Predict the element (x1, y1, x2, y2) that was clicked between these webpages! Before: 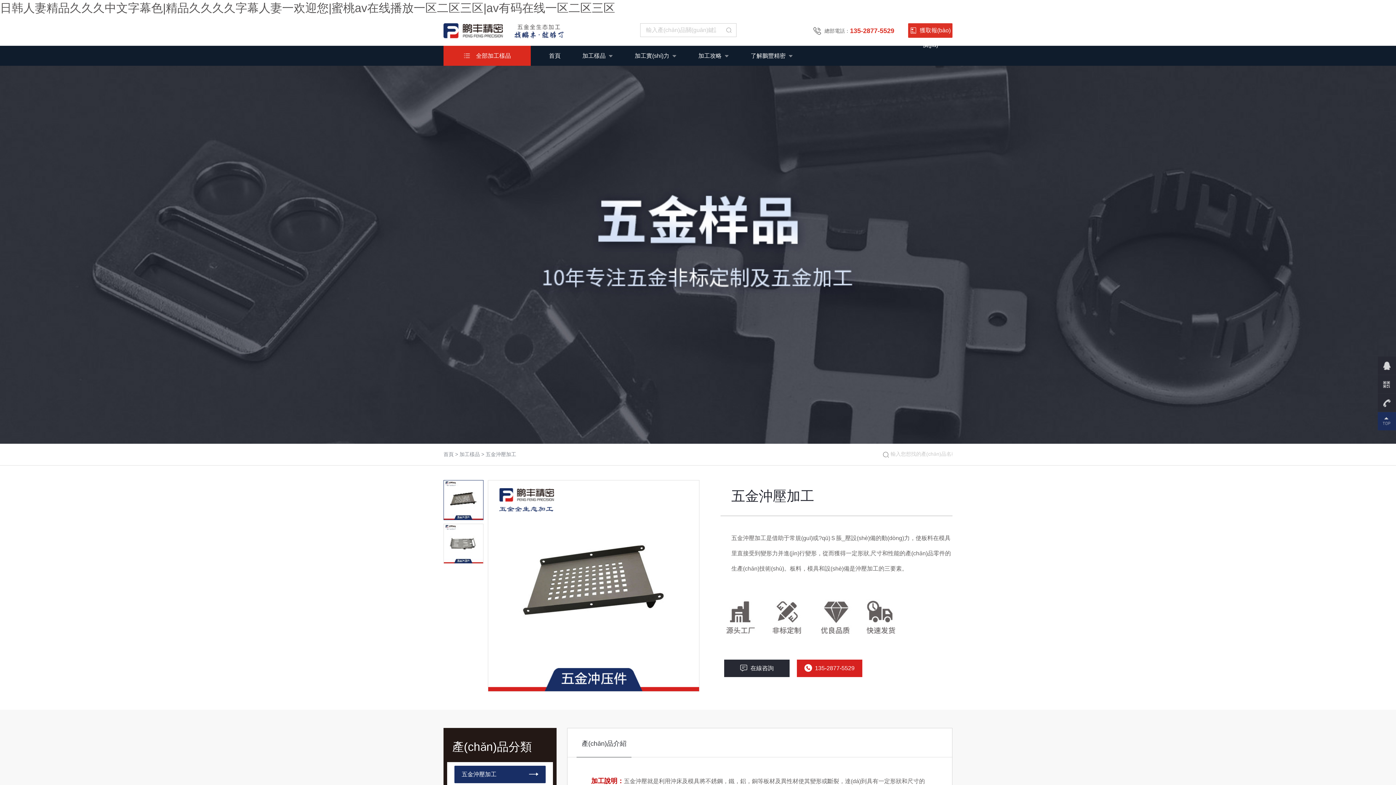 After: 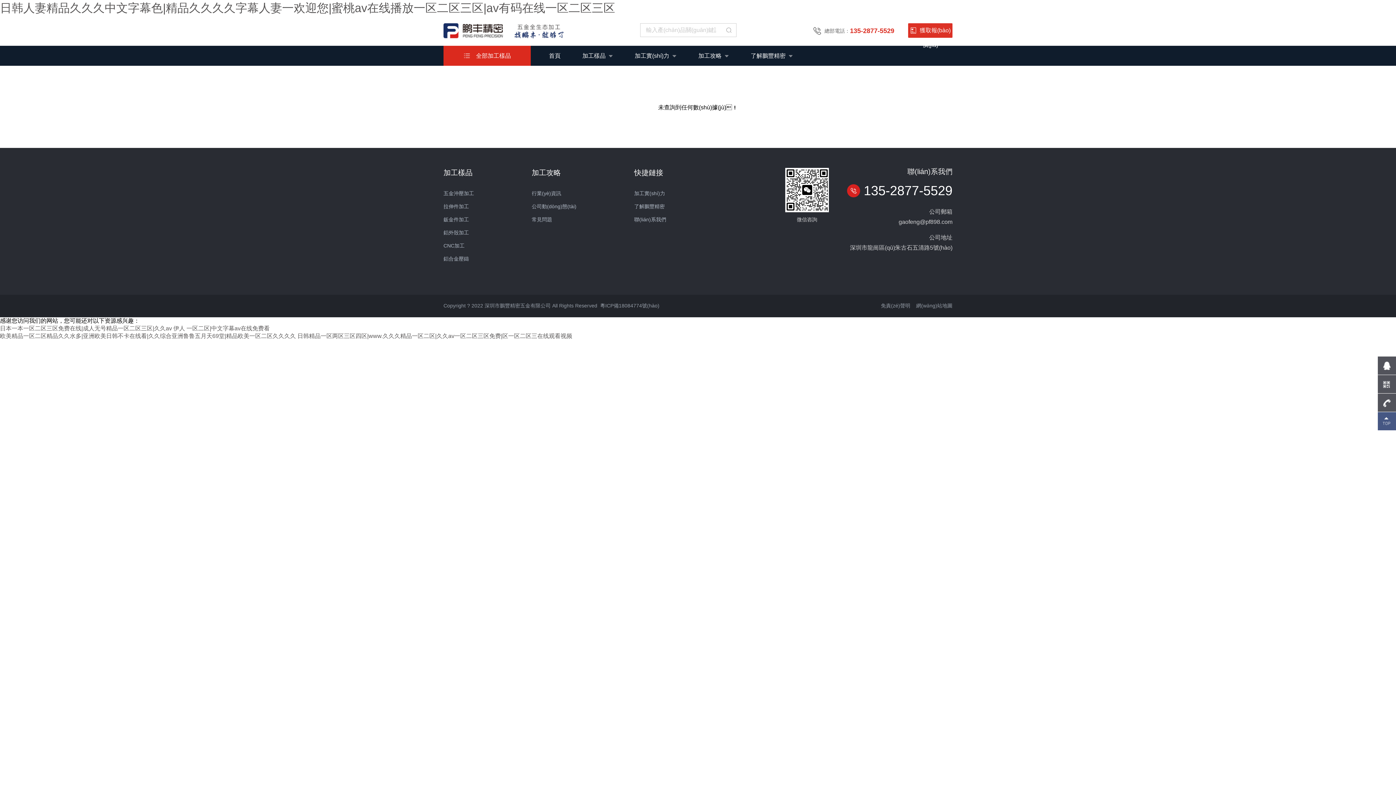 Action: bbox: (882, 451, 889, 458)